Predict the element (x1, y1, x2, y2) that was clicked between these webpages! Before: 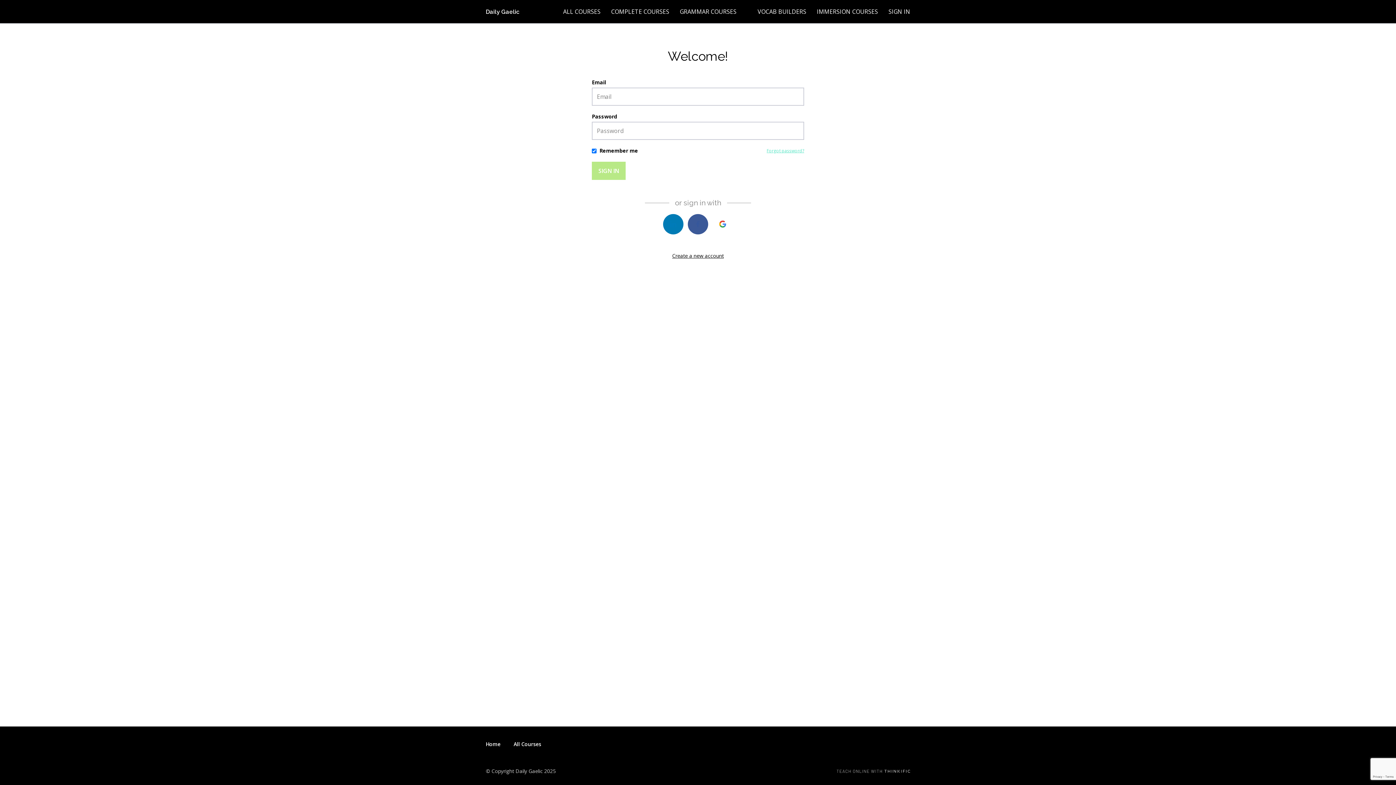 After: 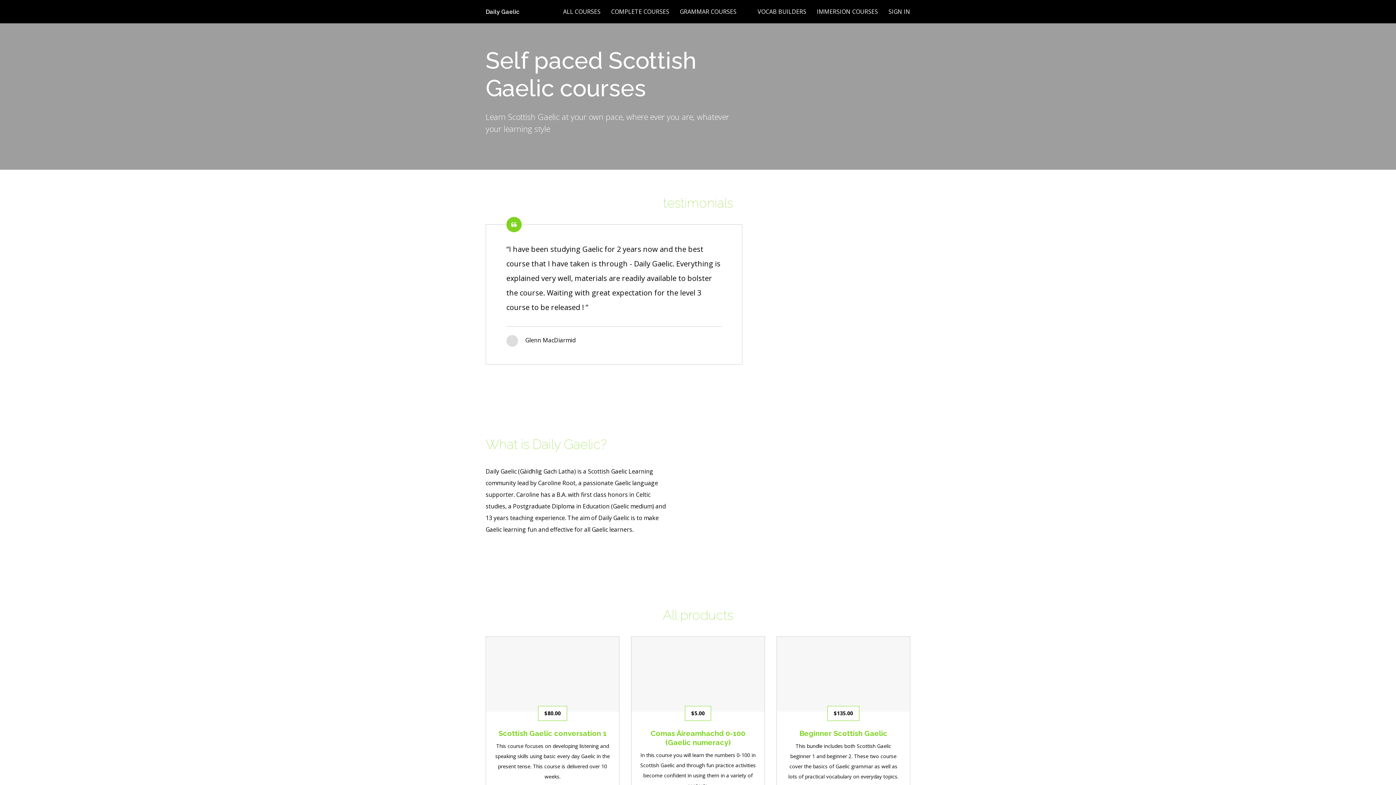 Action: bbox: (485, 8, 519, 14) label: Daily Gaelic